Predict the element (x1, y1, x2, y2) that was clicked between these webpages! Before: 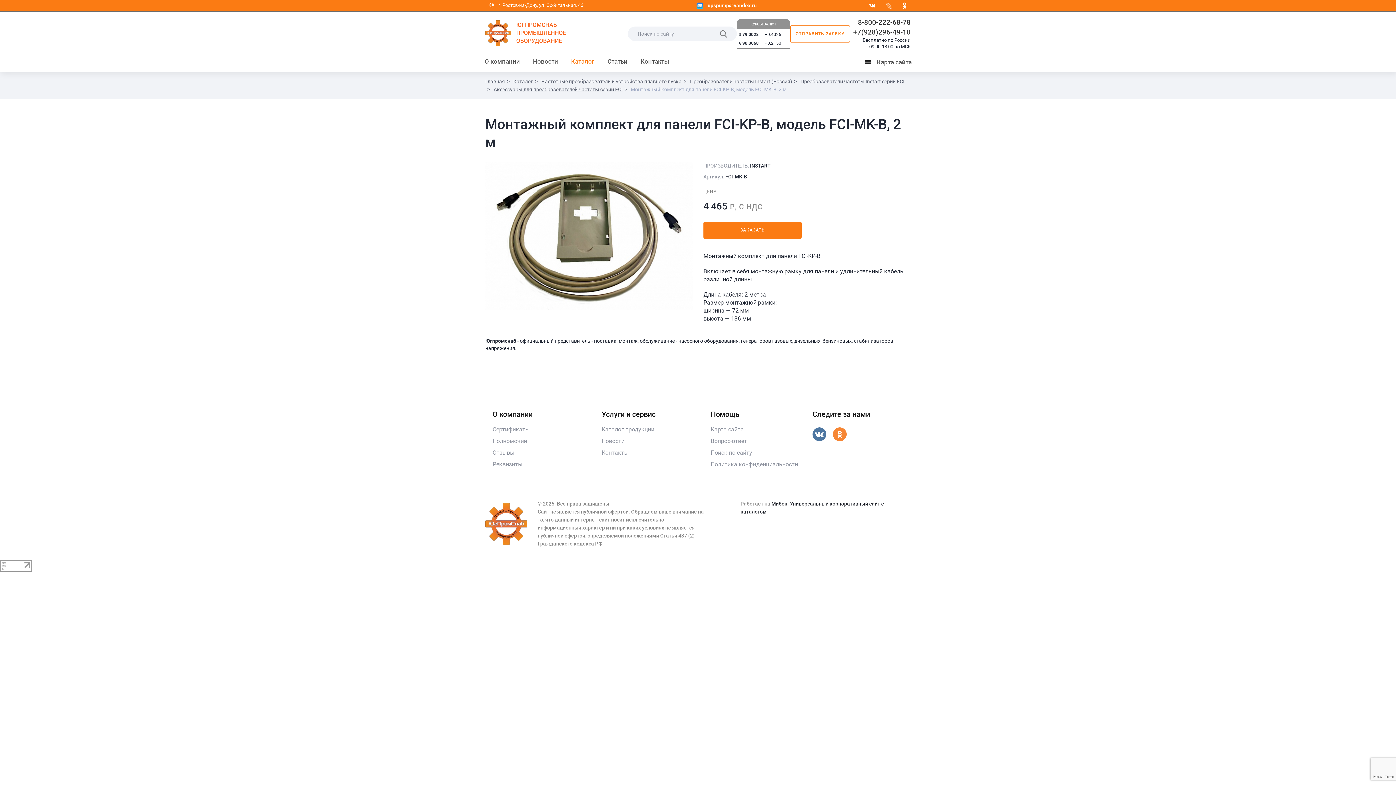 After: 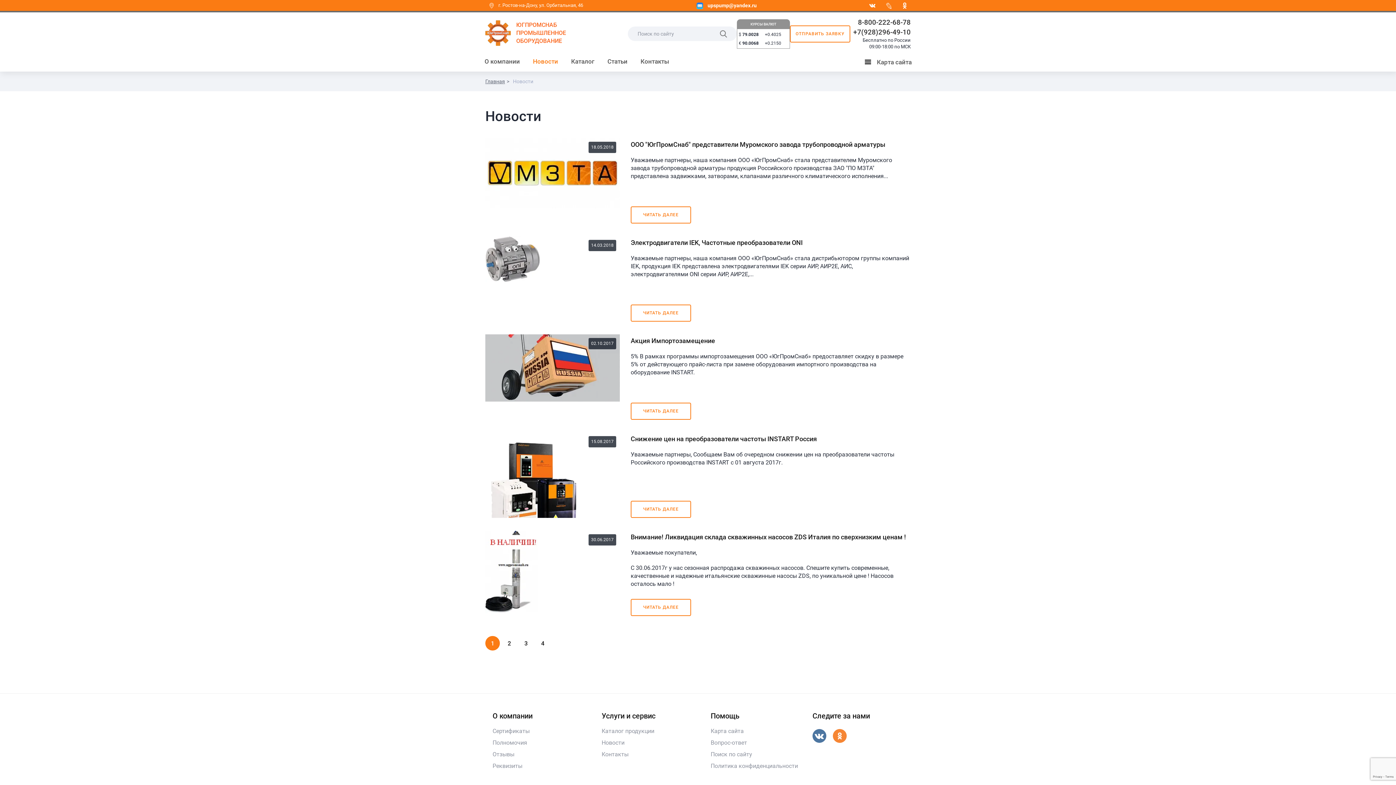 Action: bbox: (526, 55, 564, 68) label: Новости